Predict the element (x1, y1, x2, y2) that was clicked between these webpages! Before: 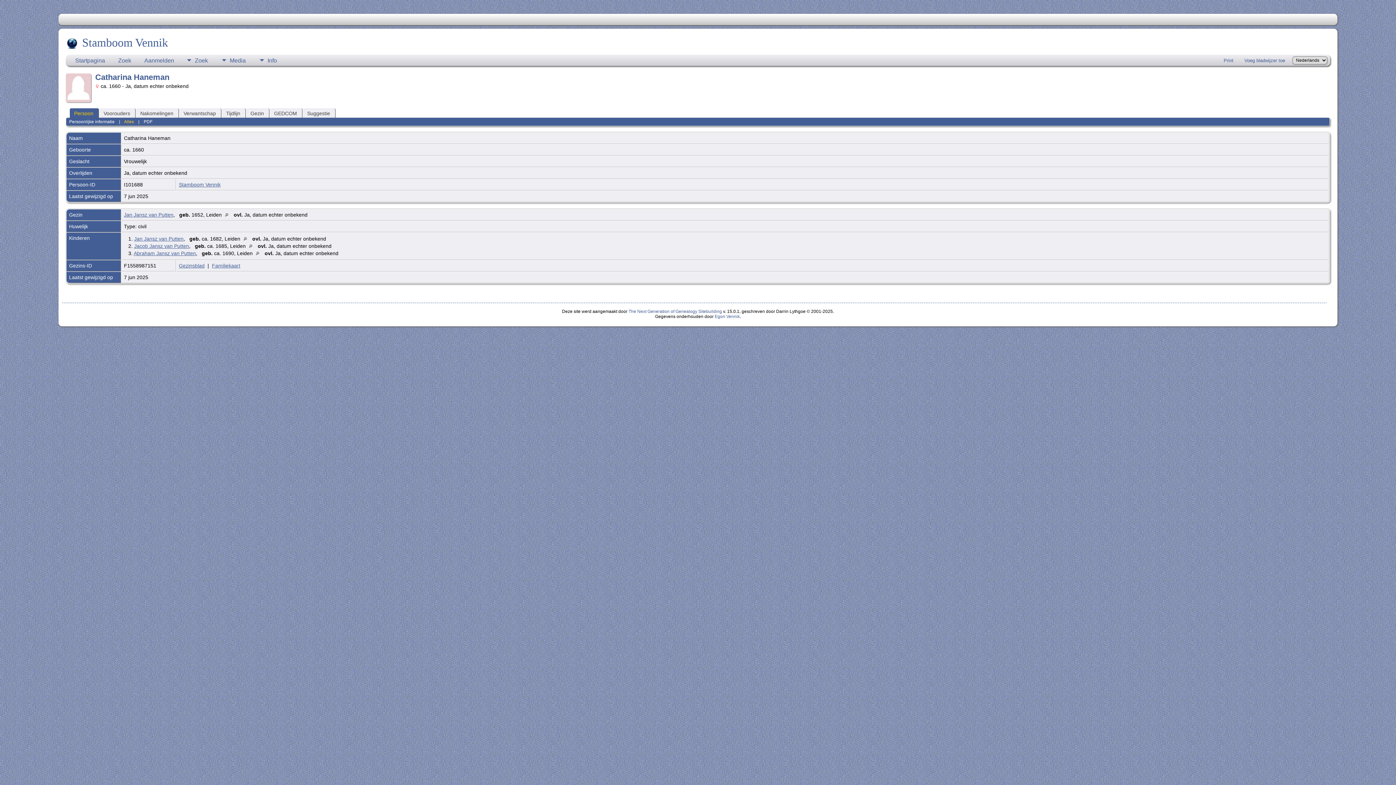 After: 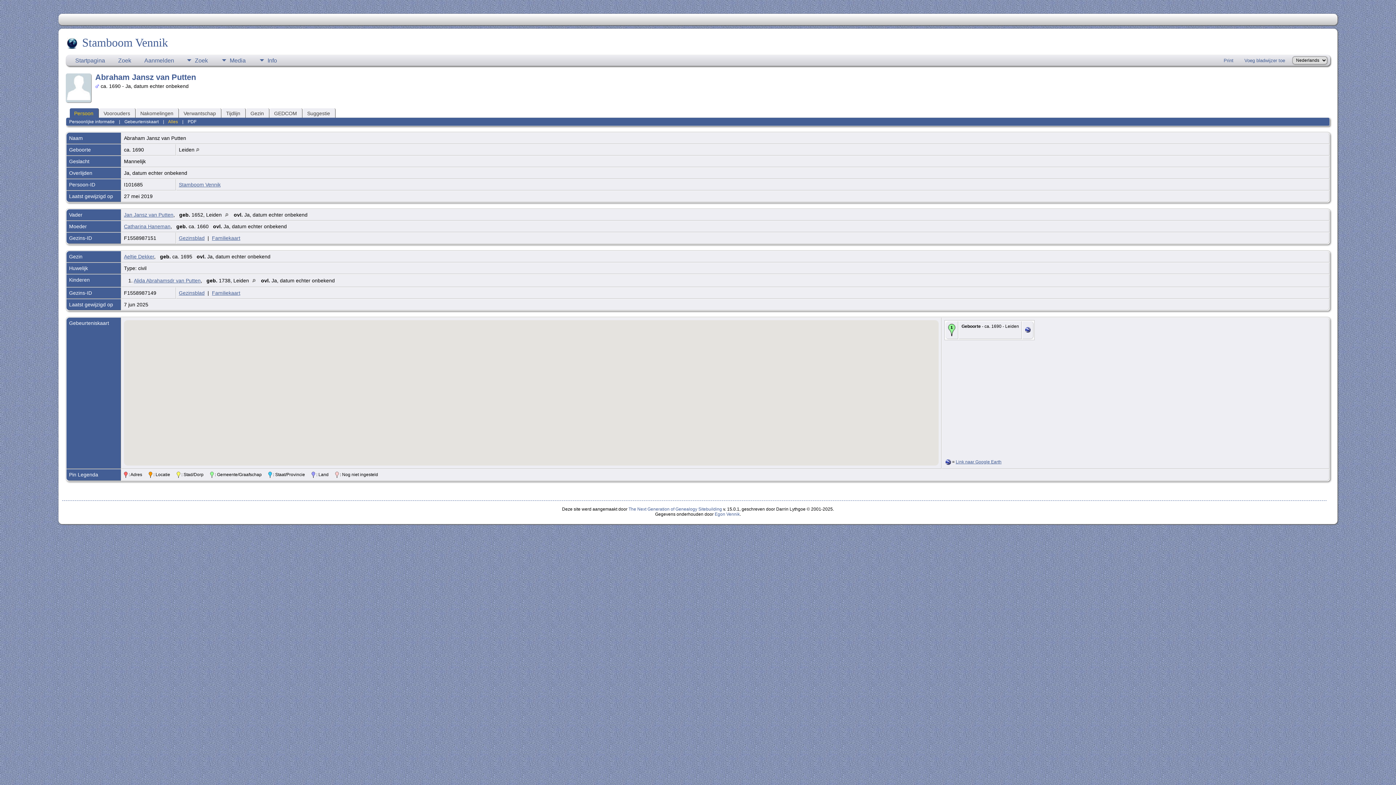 Action: bbox: (133, 250, 195, 256) label: Abraham Jansz van Putten